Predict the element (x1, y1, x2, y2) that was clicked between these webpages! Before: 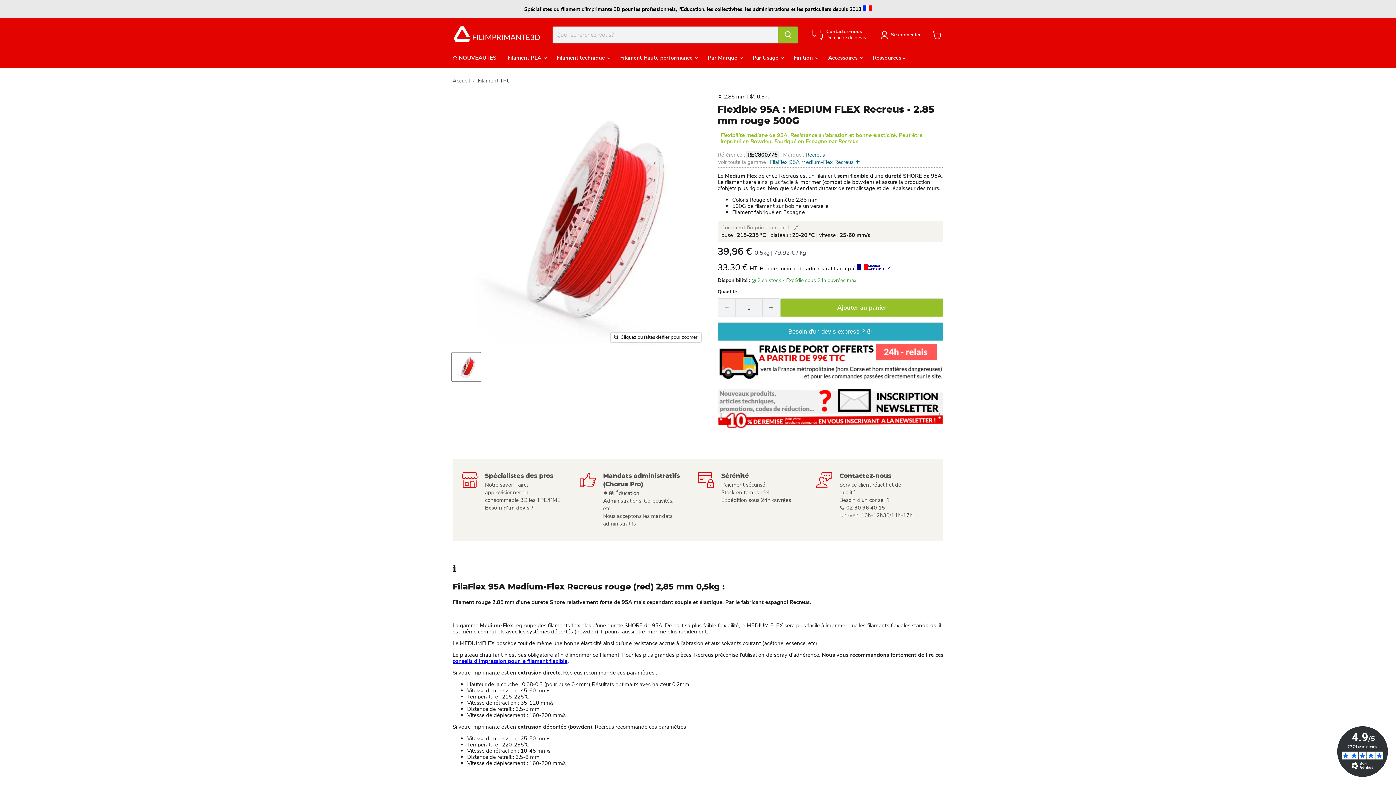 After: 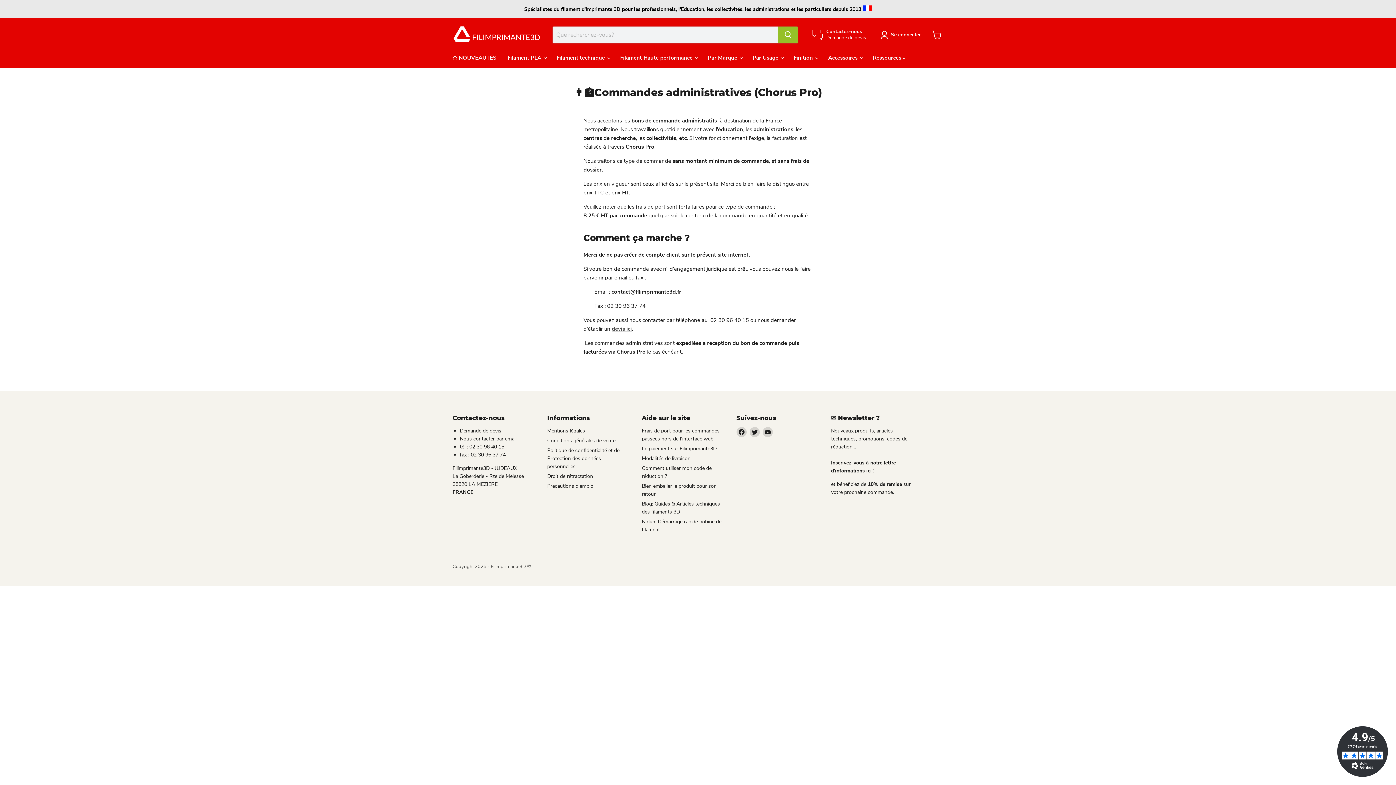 Action: label:  🔗 bbox: (857, 265, 891, 272)